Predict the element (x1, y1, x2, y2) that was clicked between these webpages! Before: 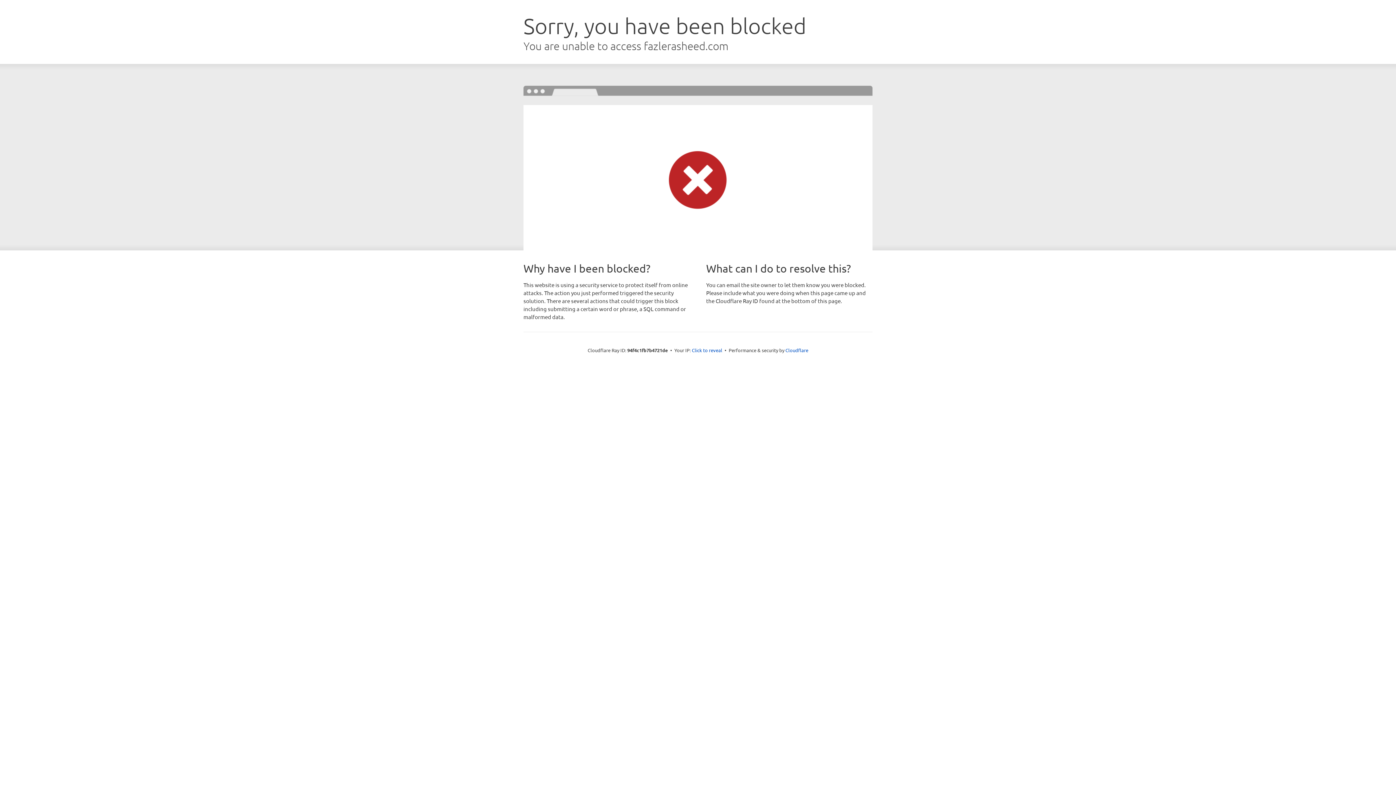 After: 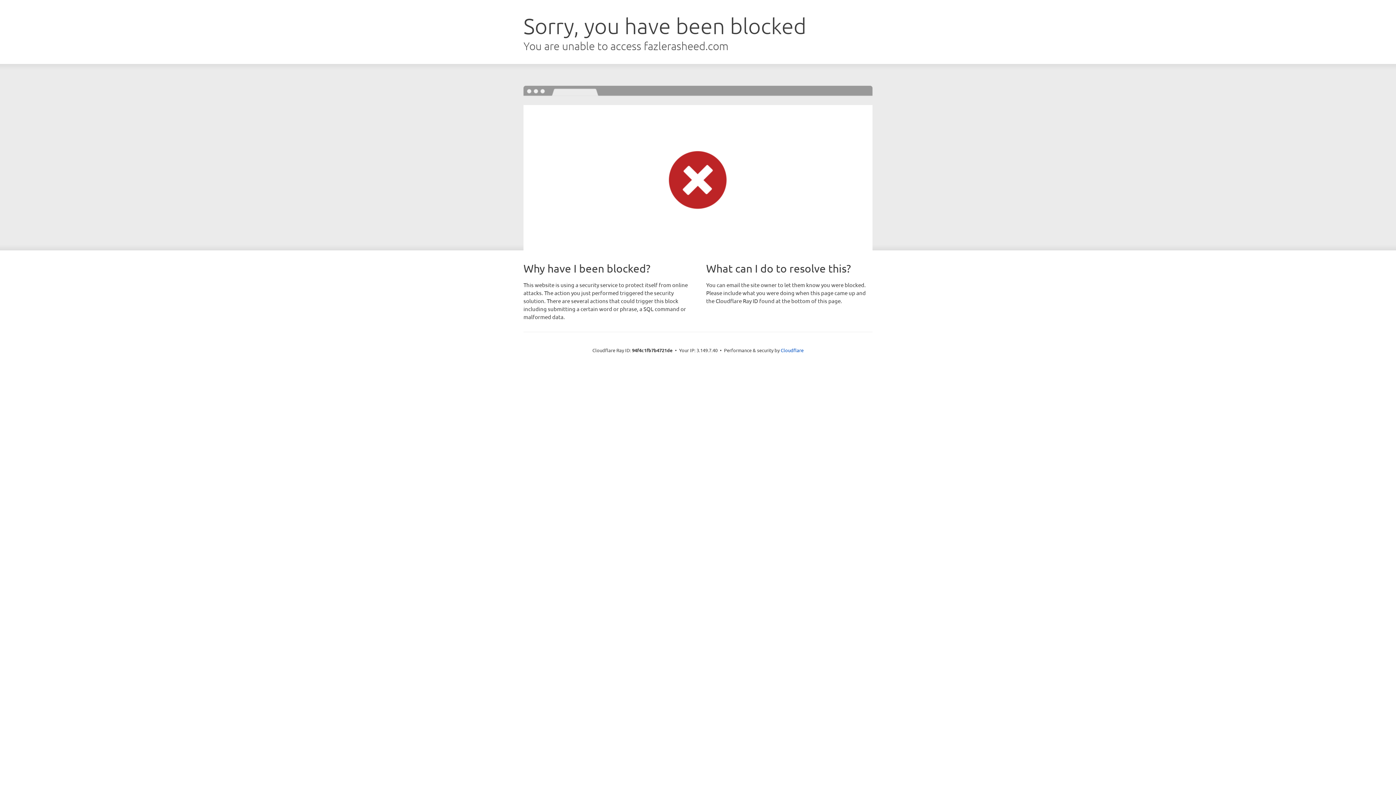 Action: bbox: (692, 346, 722, 353) label: Click to reveal